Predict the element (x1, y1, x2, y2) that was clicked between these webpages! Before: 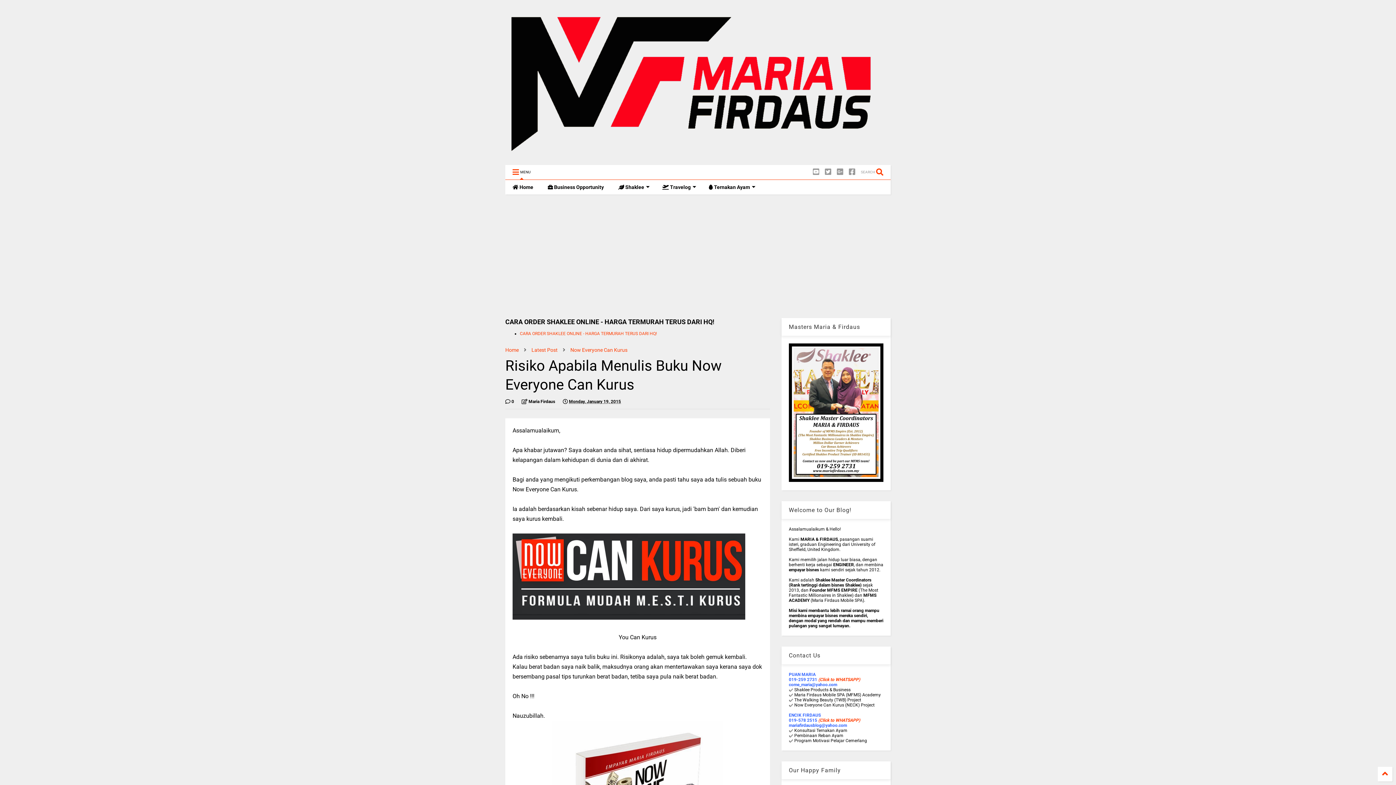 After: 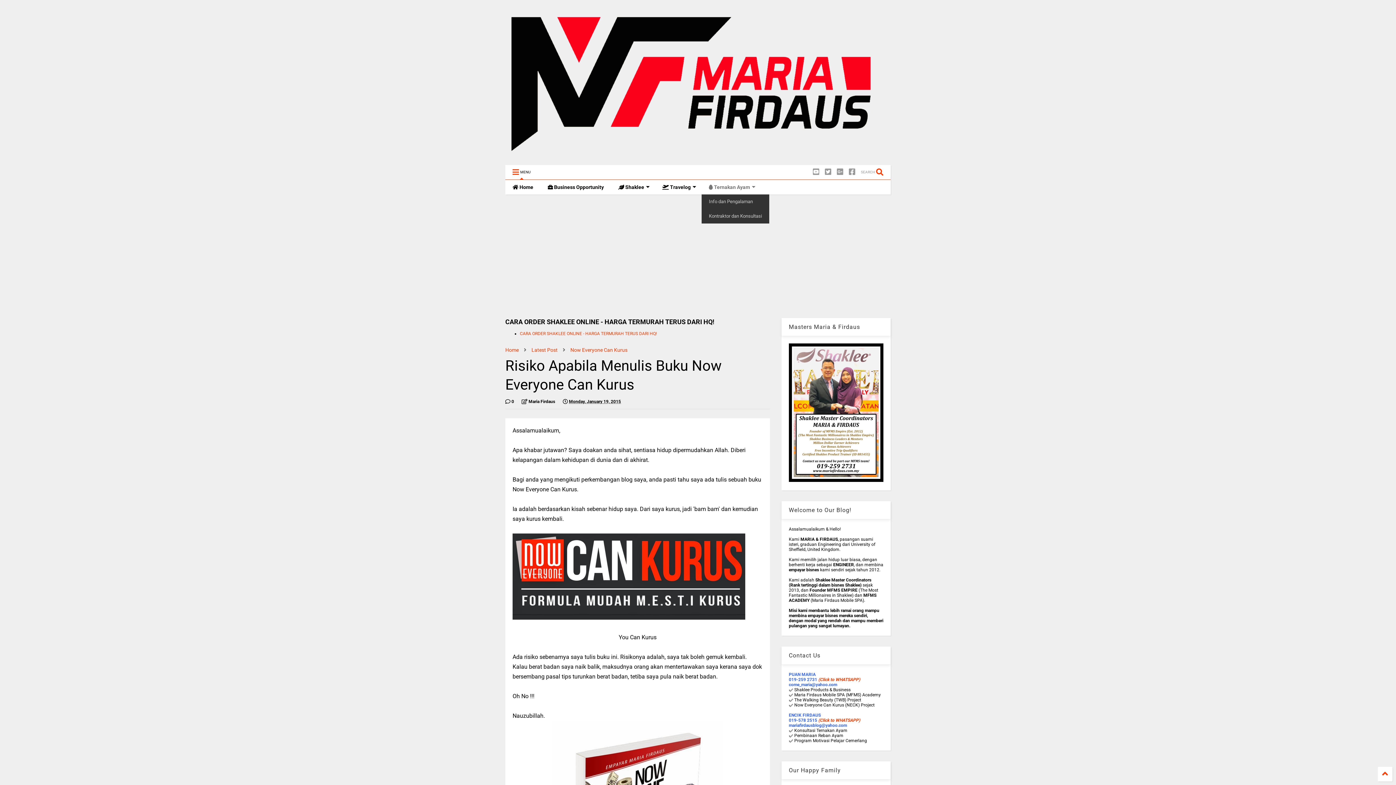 Action: label:  Ternakan Ayam bbox: (701, 179, 761, 194)